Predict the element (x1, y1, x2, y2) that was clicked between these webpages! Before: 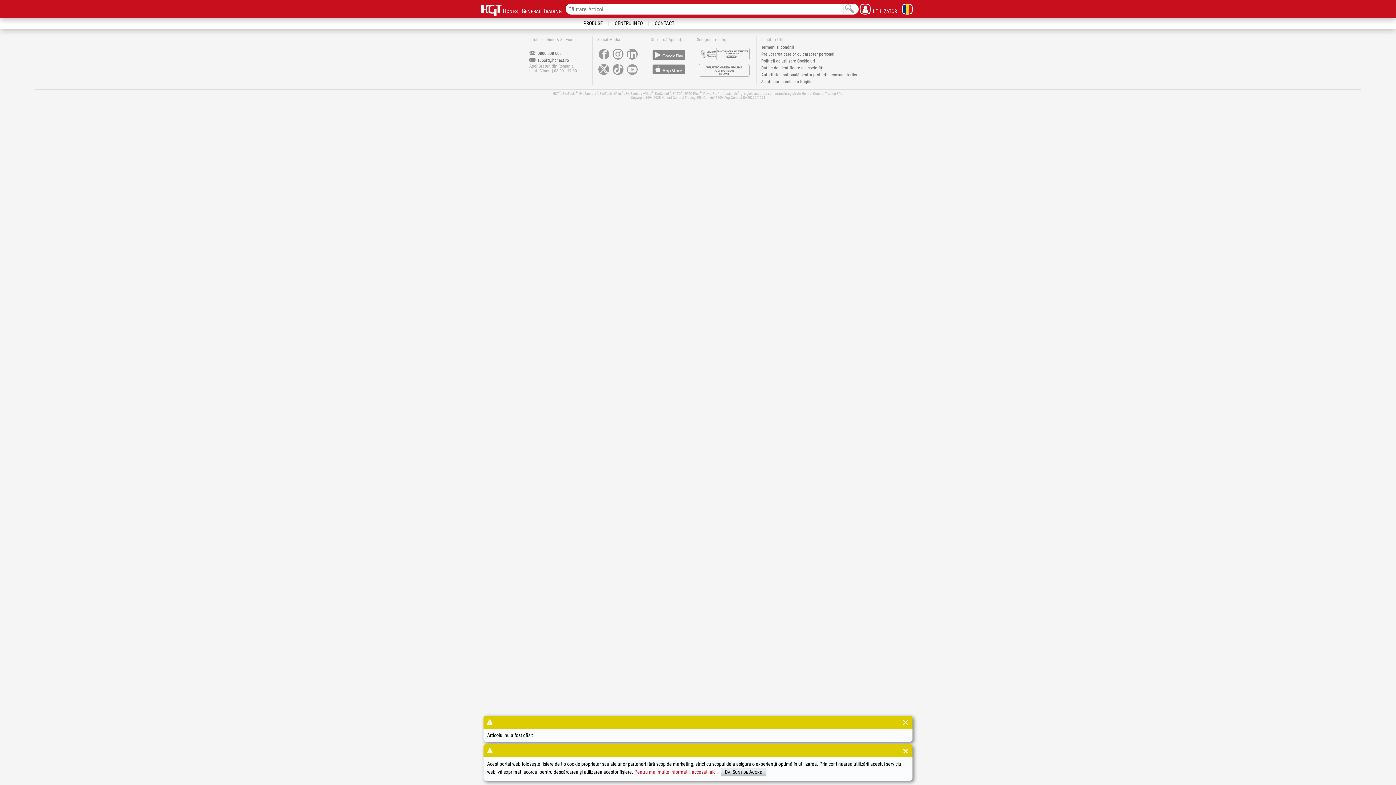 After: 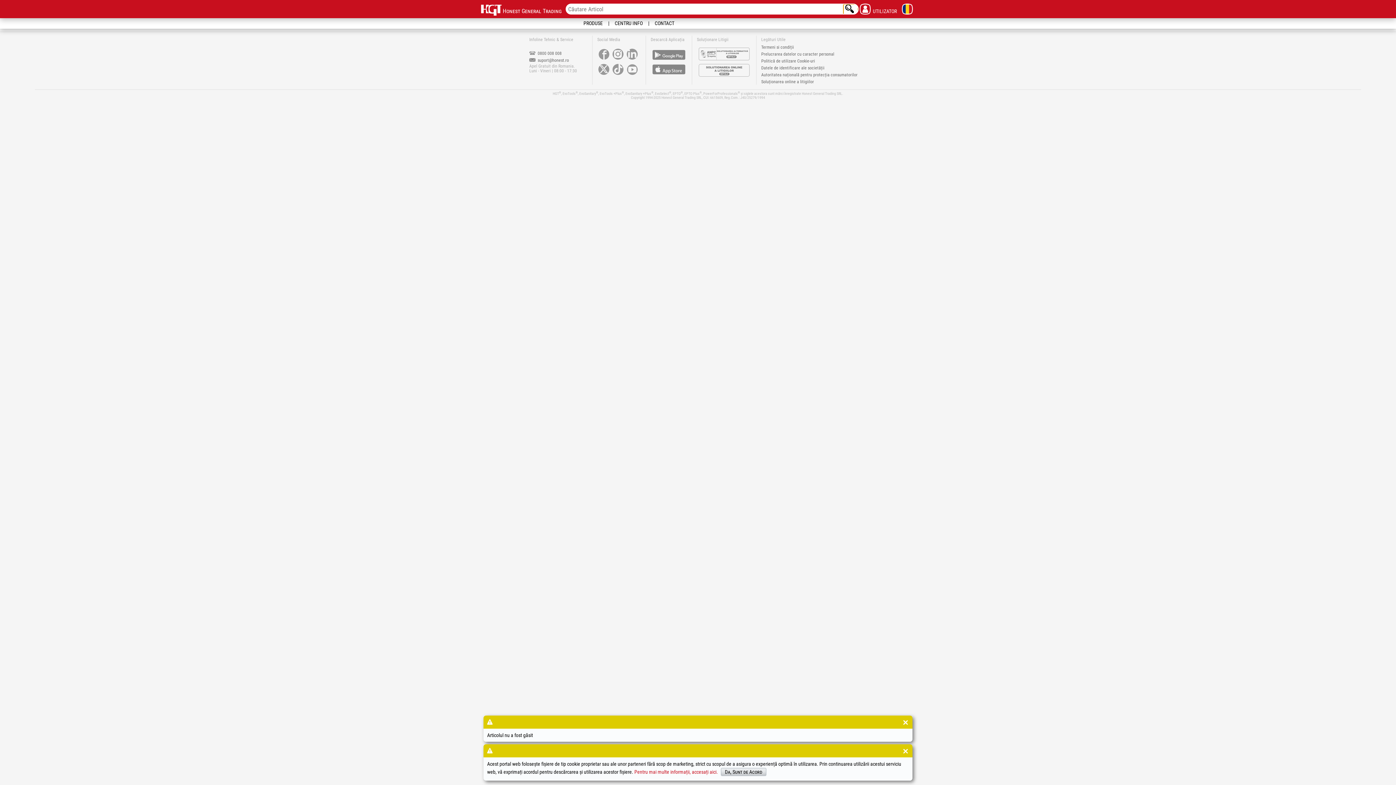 Action: label:   bbox: (843, 4, 858, 15)